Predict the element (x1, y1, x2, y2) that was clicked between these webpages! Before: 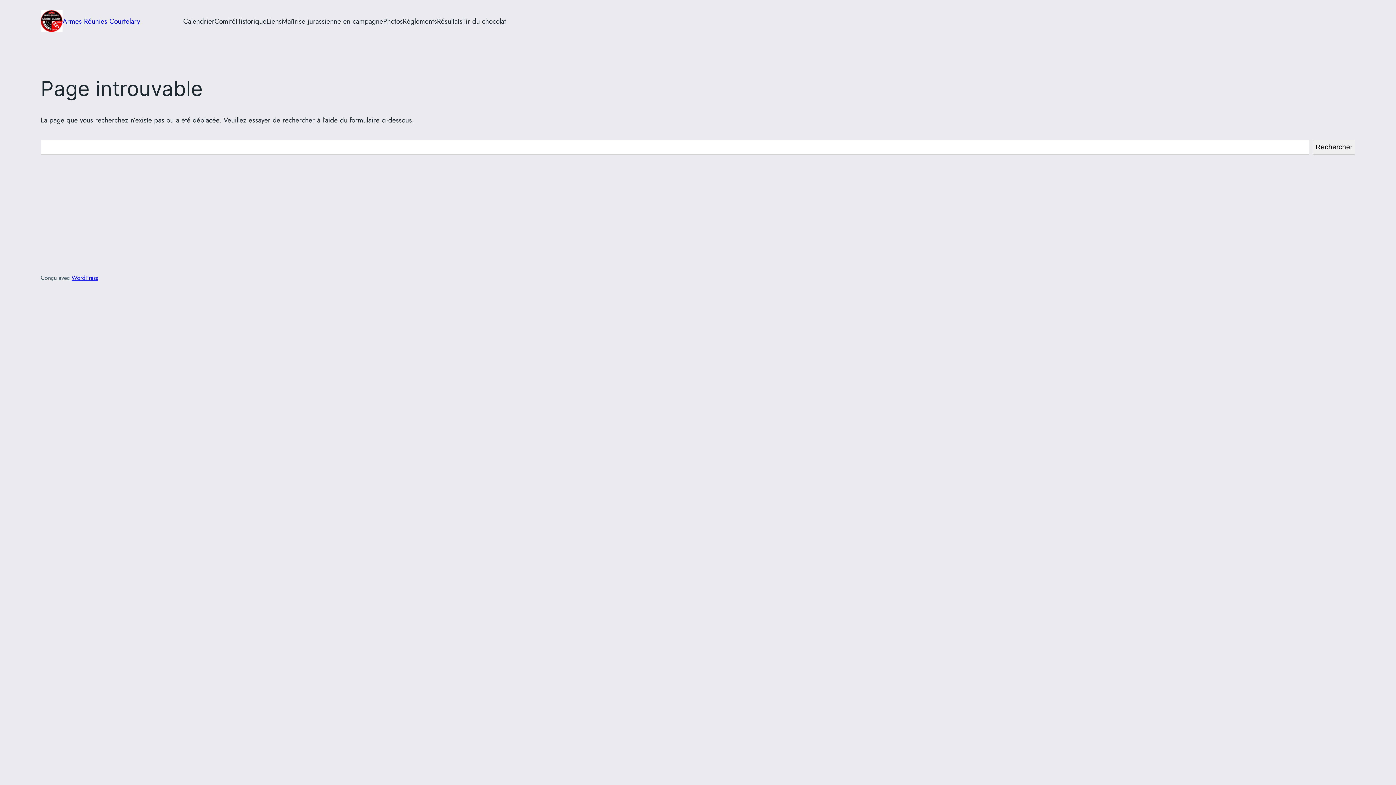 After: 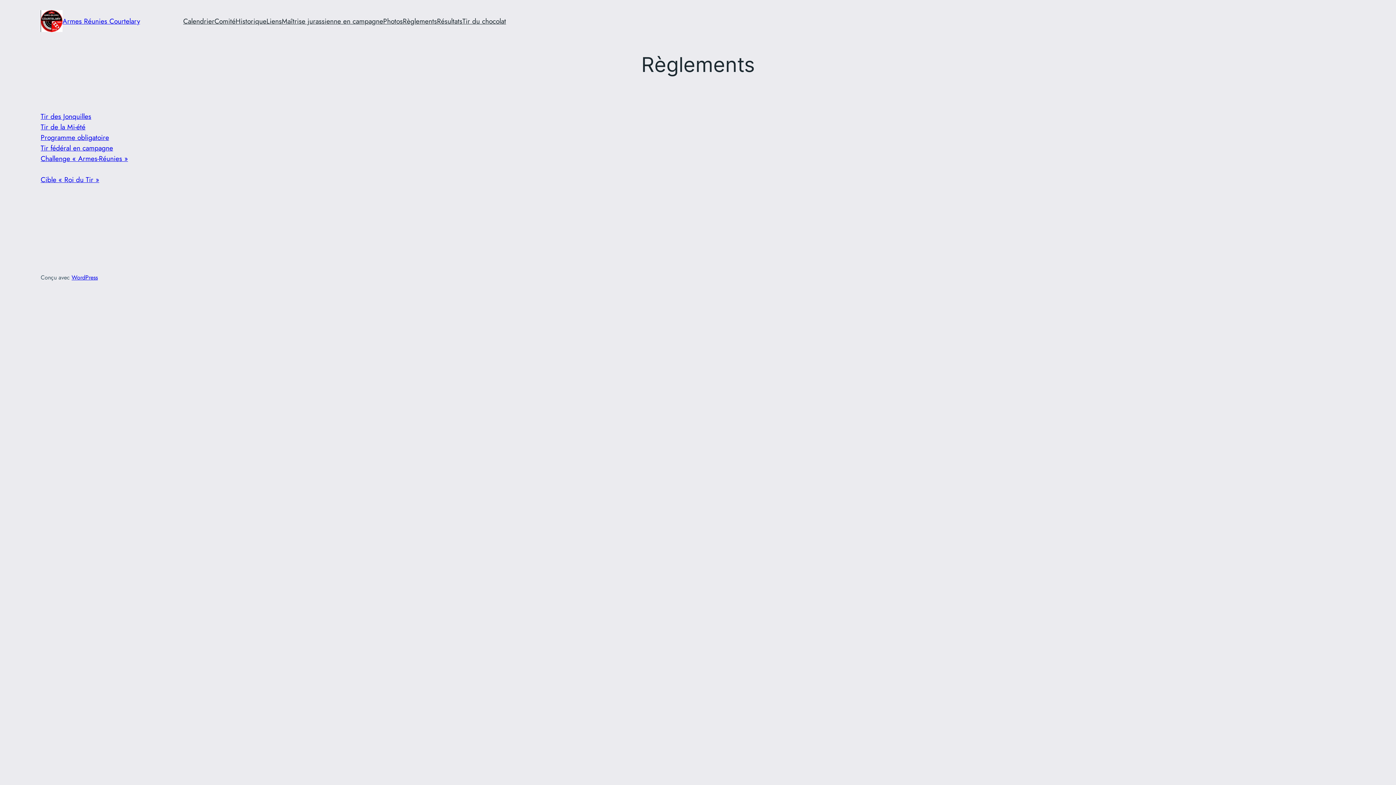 Action: bbox: (402, 15, 437, 26) label: Règlements